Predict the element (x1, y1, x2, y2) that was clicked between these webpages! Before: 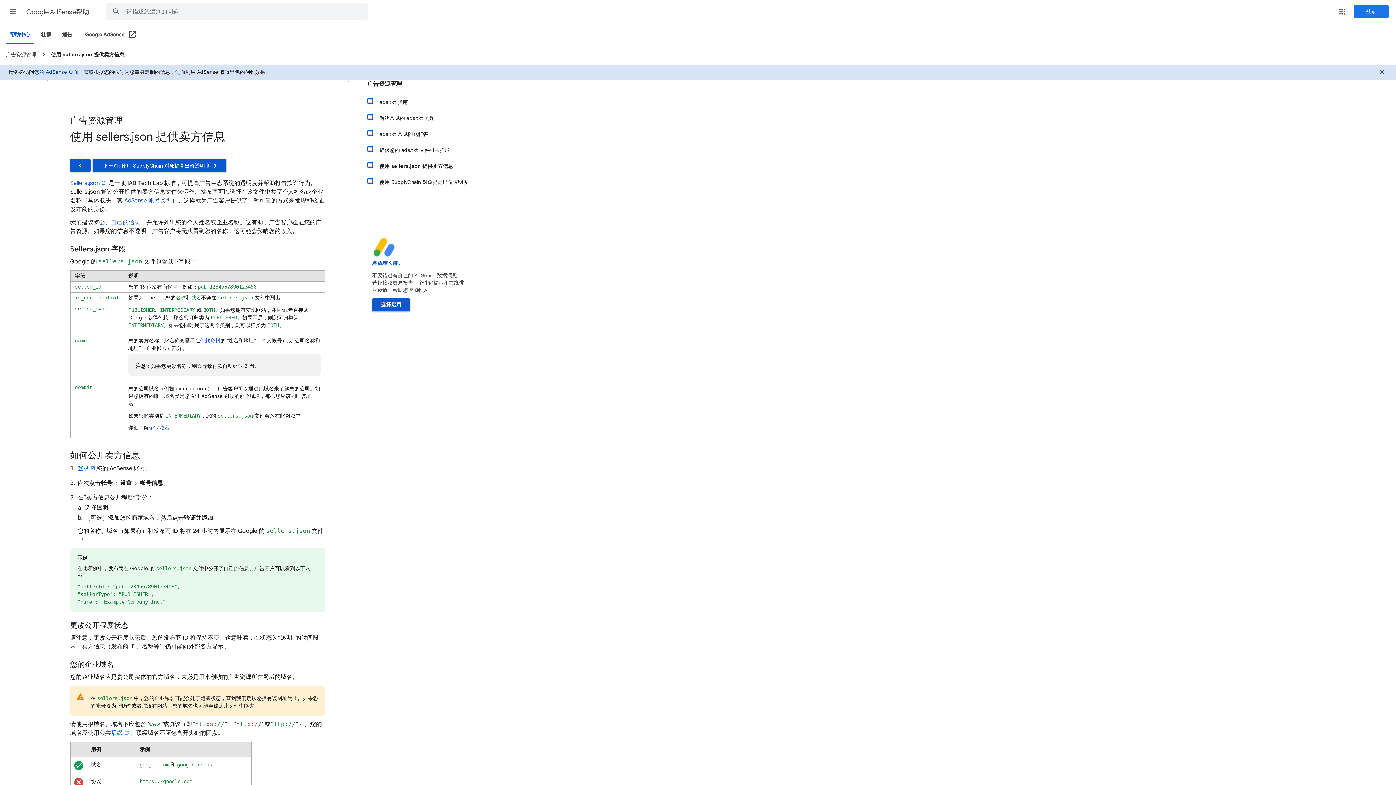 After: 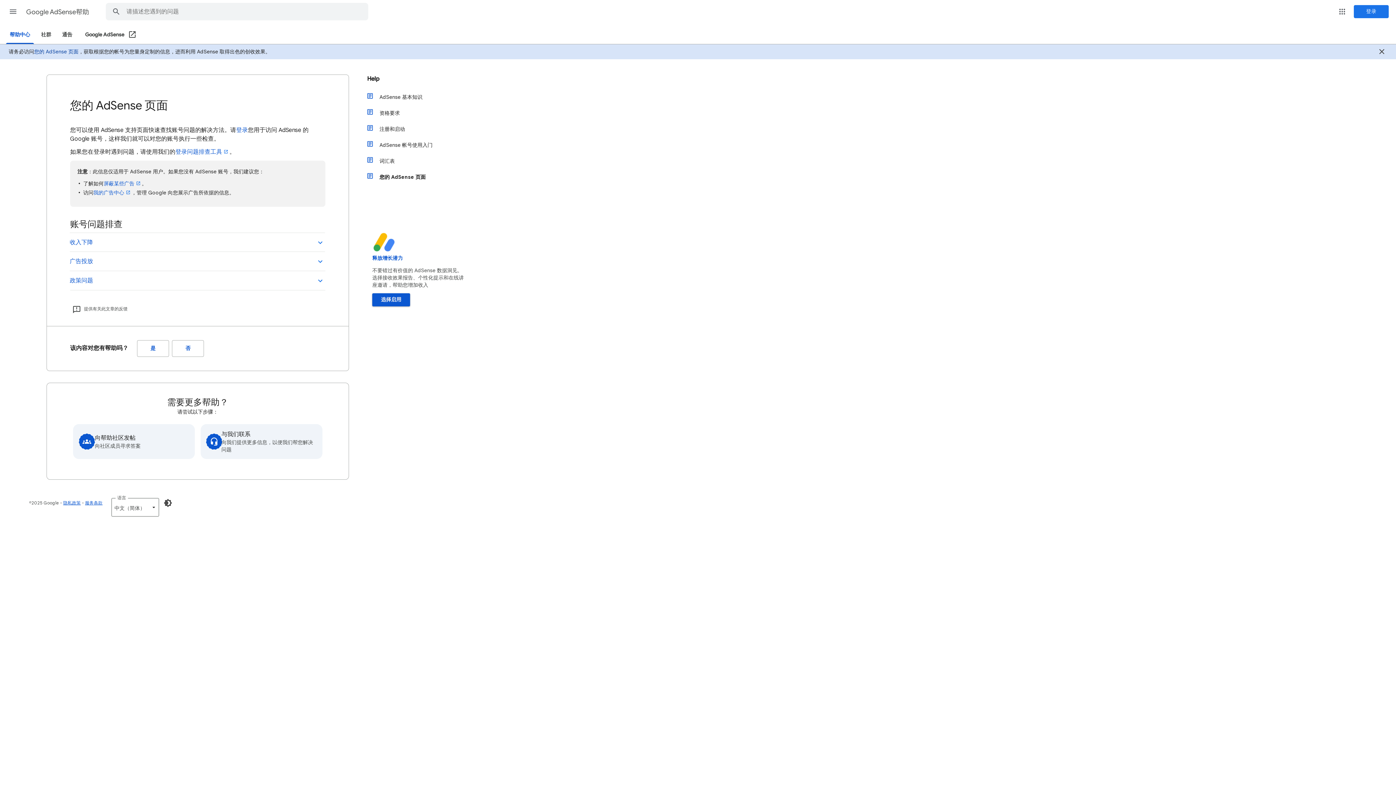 Action: label: 您的 AdSense 页面 bbox: (34, 68, 78, 75)